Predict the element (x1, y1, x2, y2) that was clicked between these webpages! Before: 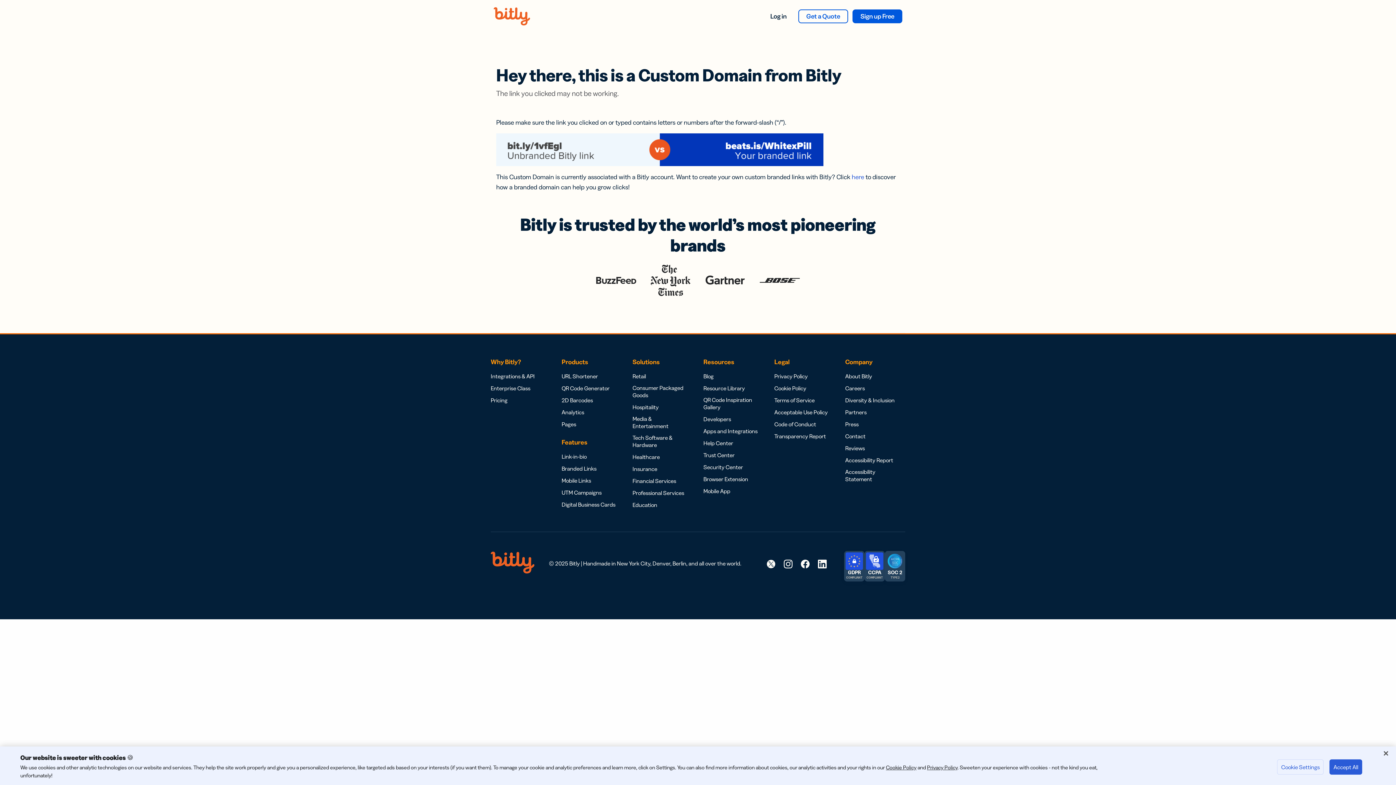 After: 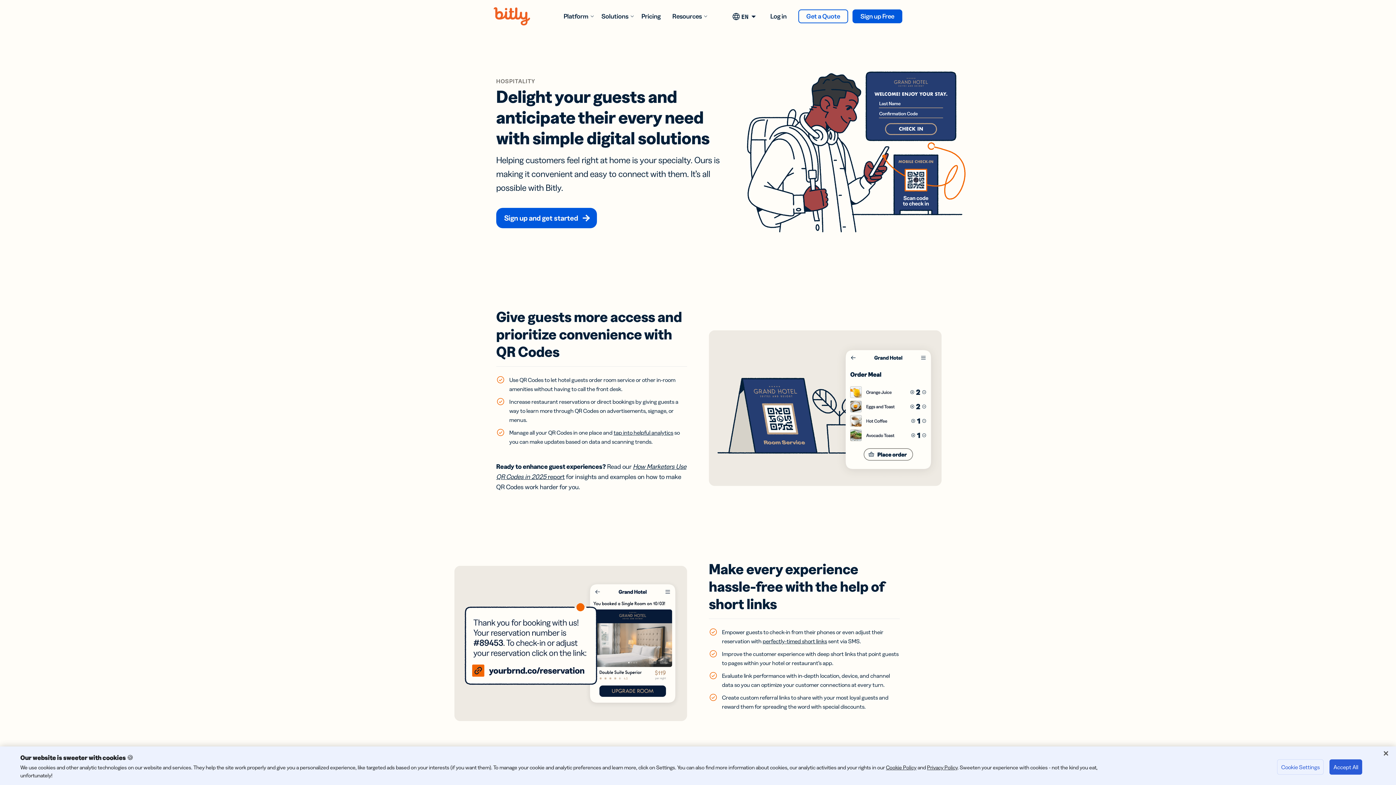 Action: bbox: (632, 403, 658, 410) label: Hospitality